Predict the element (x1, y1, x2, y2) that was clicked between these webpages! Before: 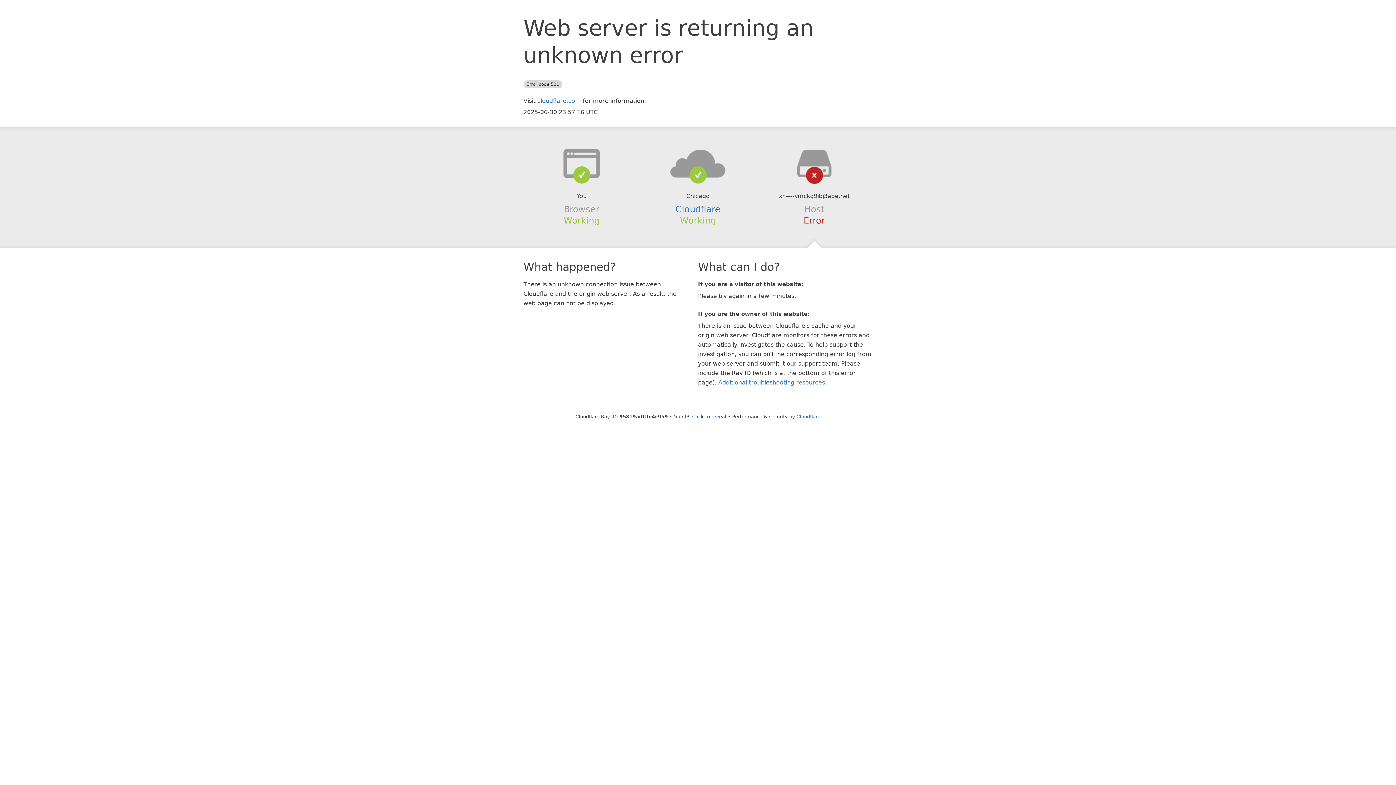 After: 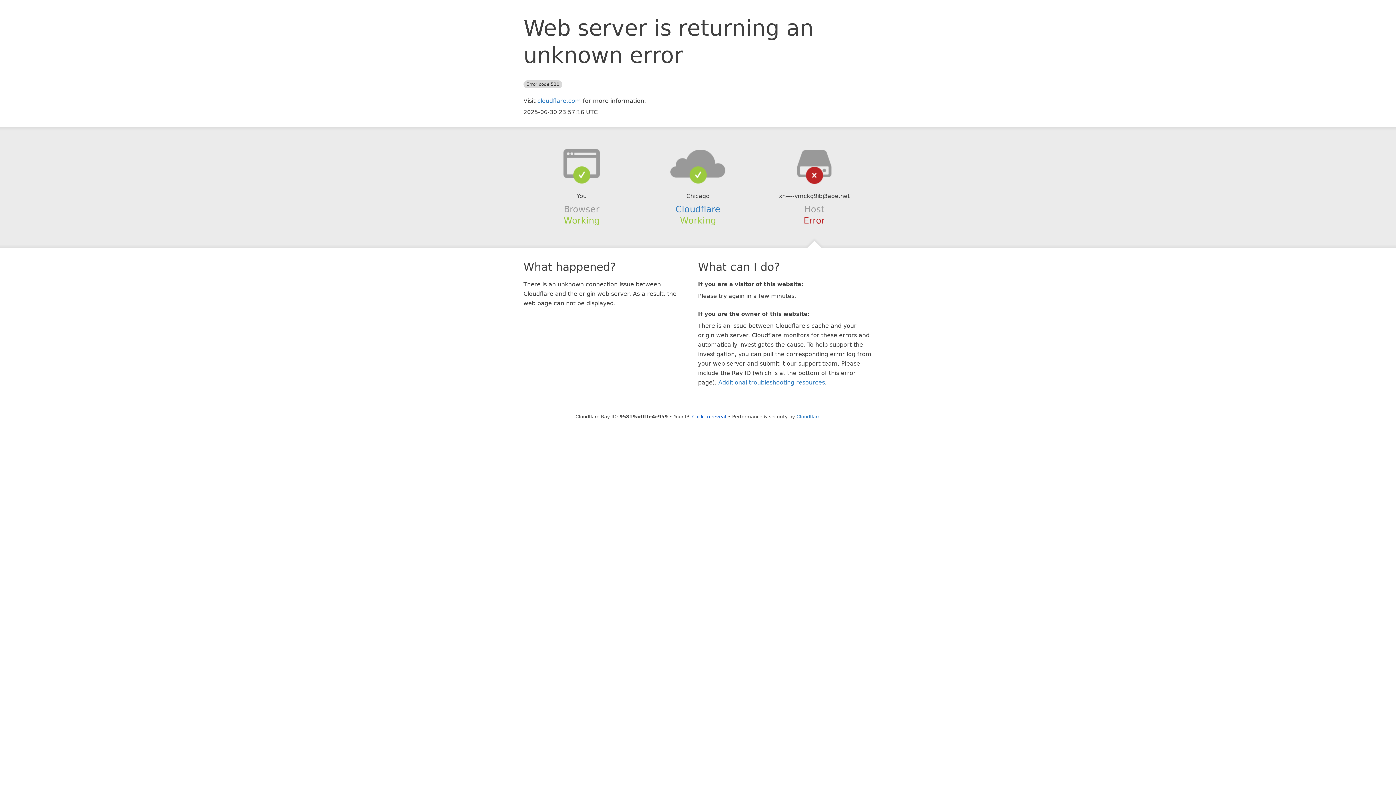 Action: bbox: (639, 148, 756, 178)